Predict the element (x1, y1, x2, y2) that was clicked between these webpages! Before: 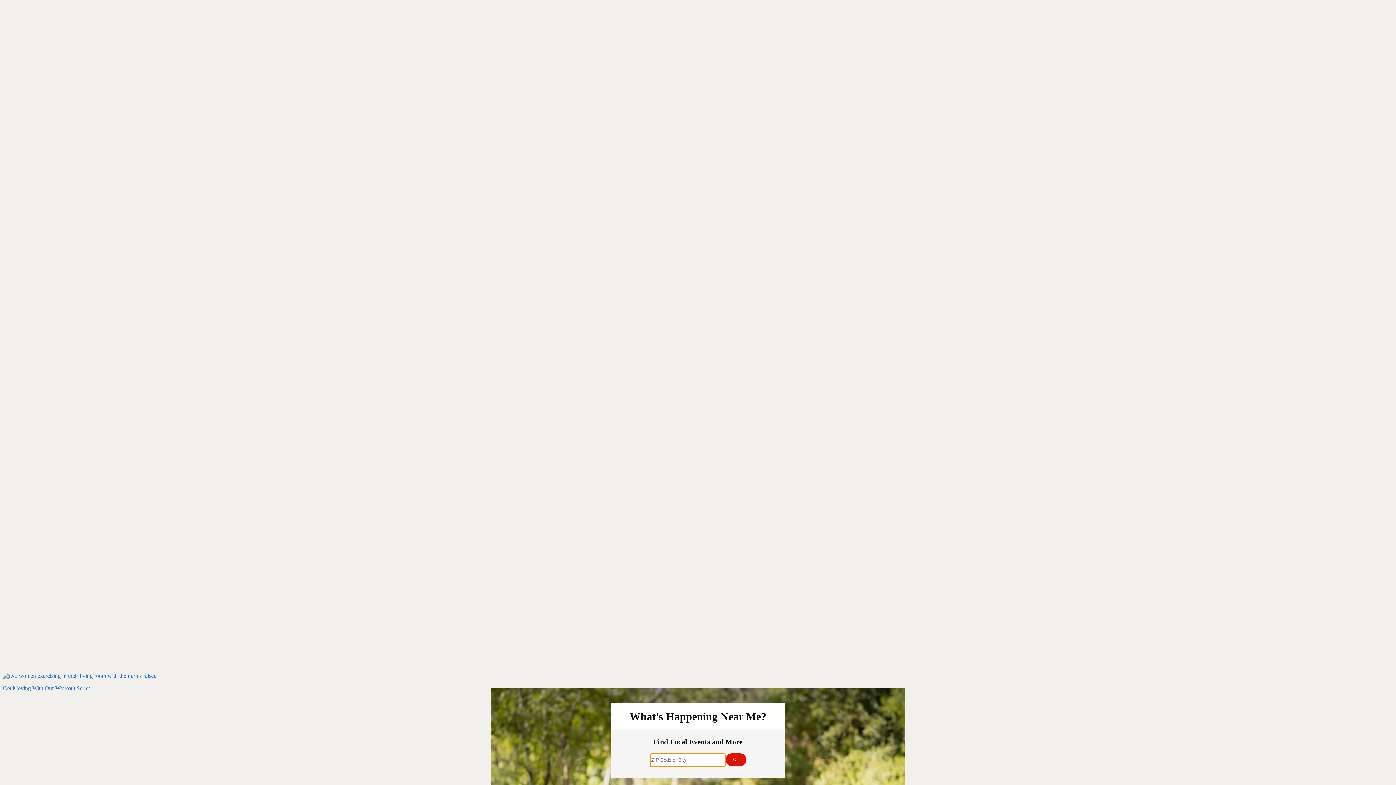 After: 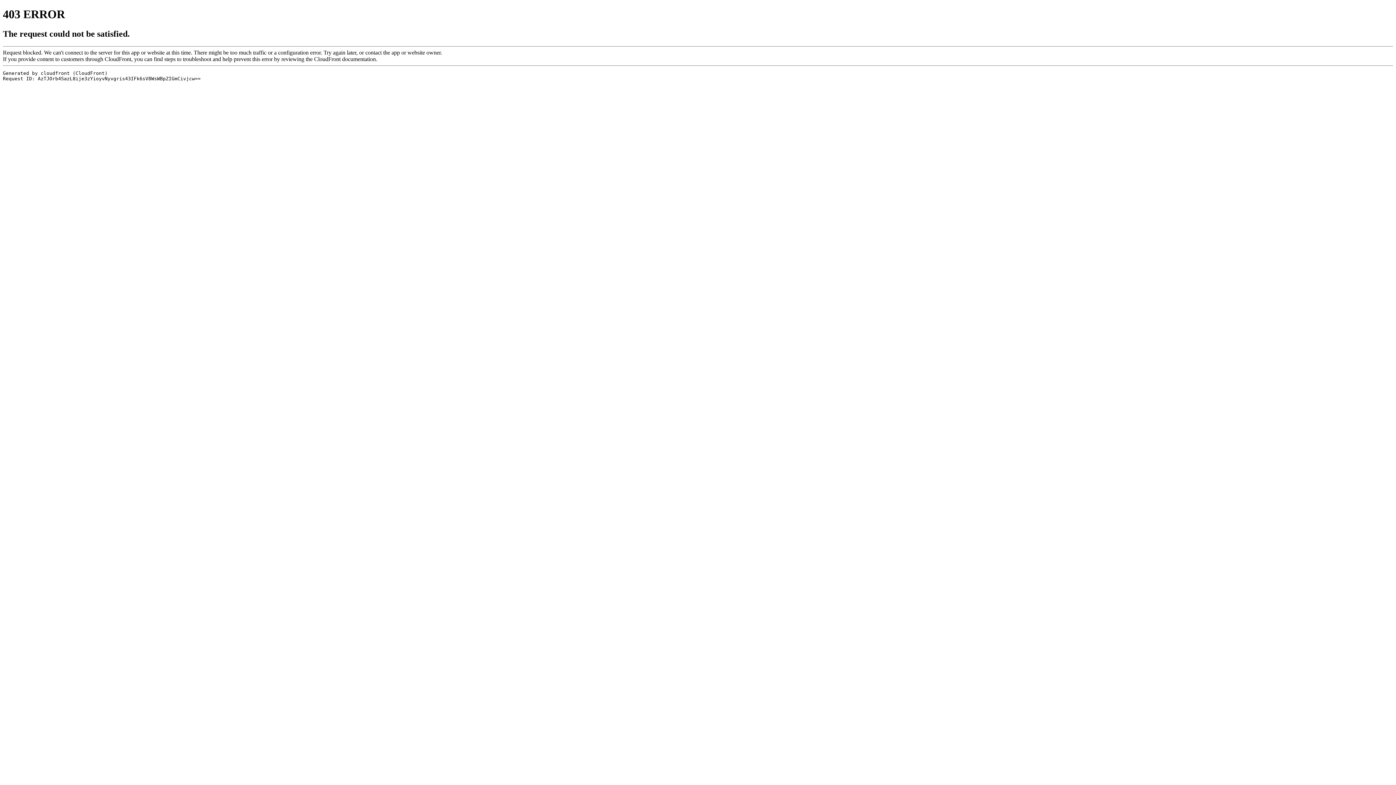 Action: bbox: (2, 685, 90, 691) label: Get Moving With Our Workout Series